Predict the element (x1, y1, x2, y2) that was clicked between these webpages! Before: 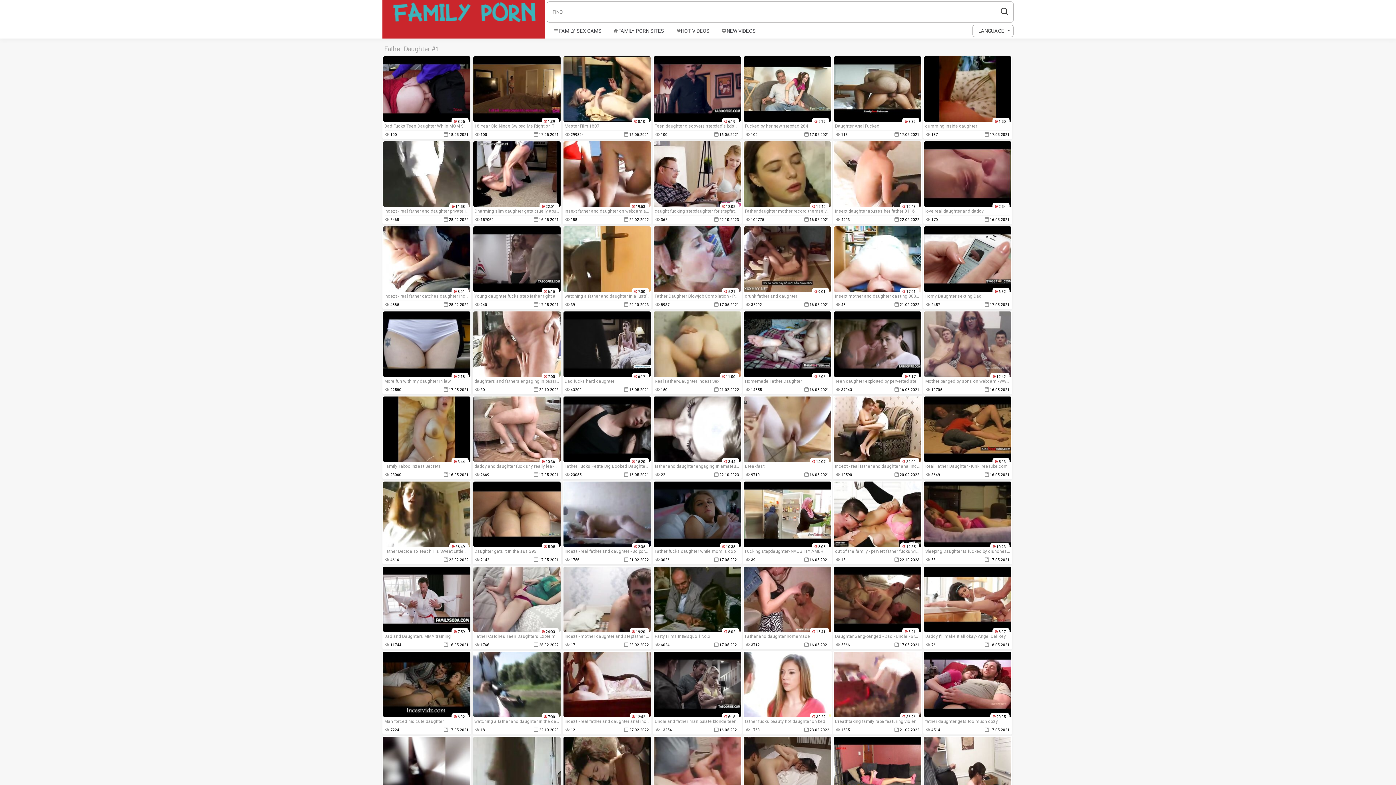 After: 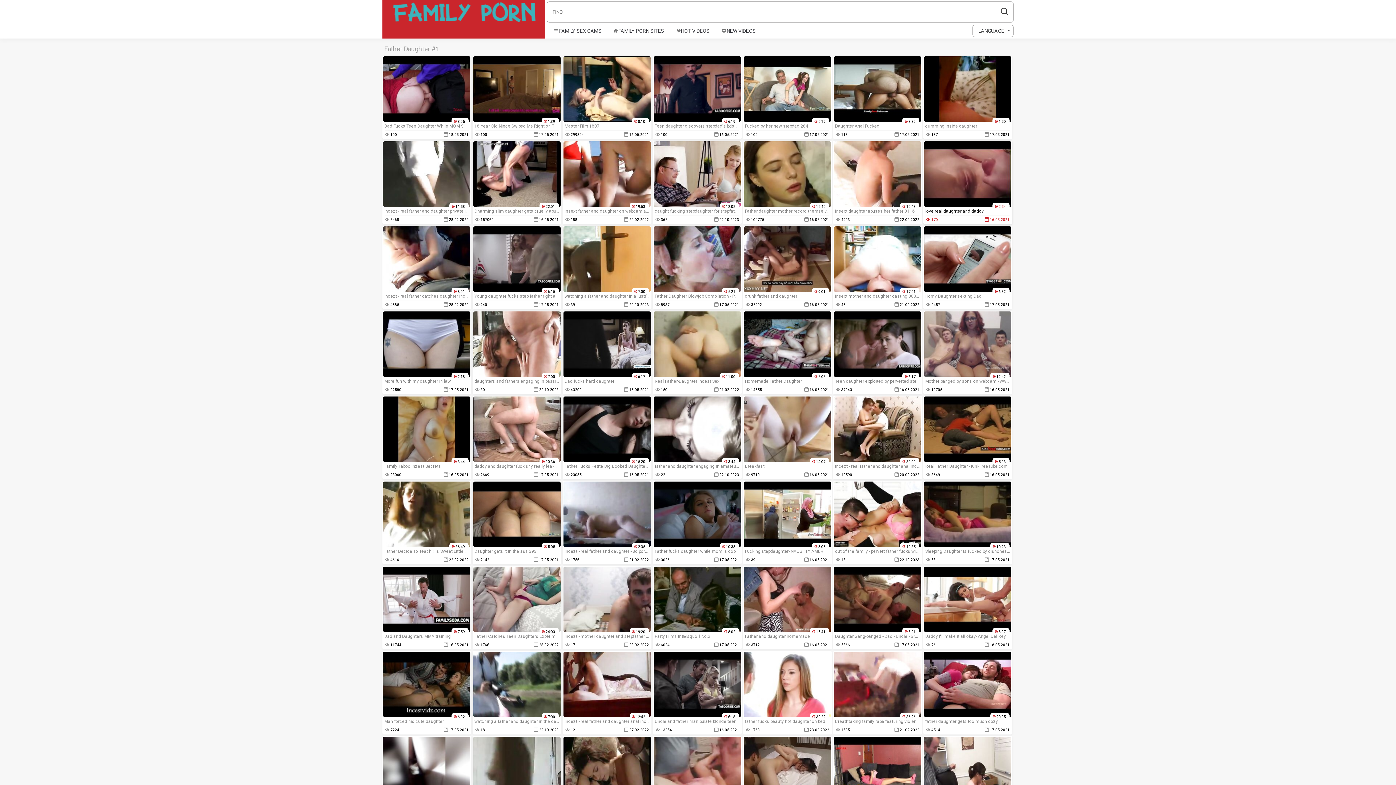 Action: bbox: (924, 141, 1011, 223) label: 2:54
love real daughter and daddy
170
16.05.2021